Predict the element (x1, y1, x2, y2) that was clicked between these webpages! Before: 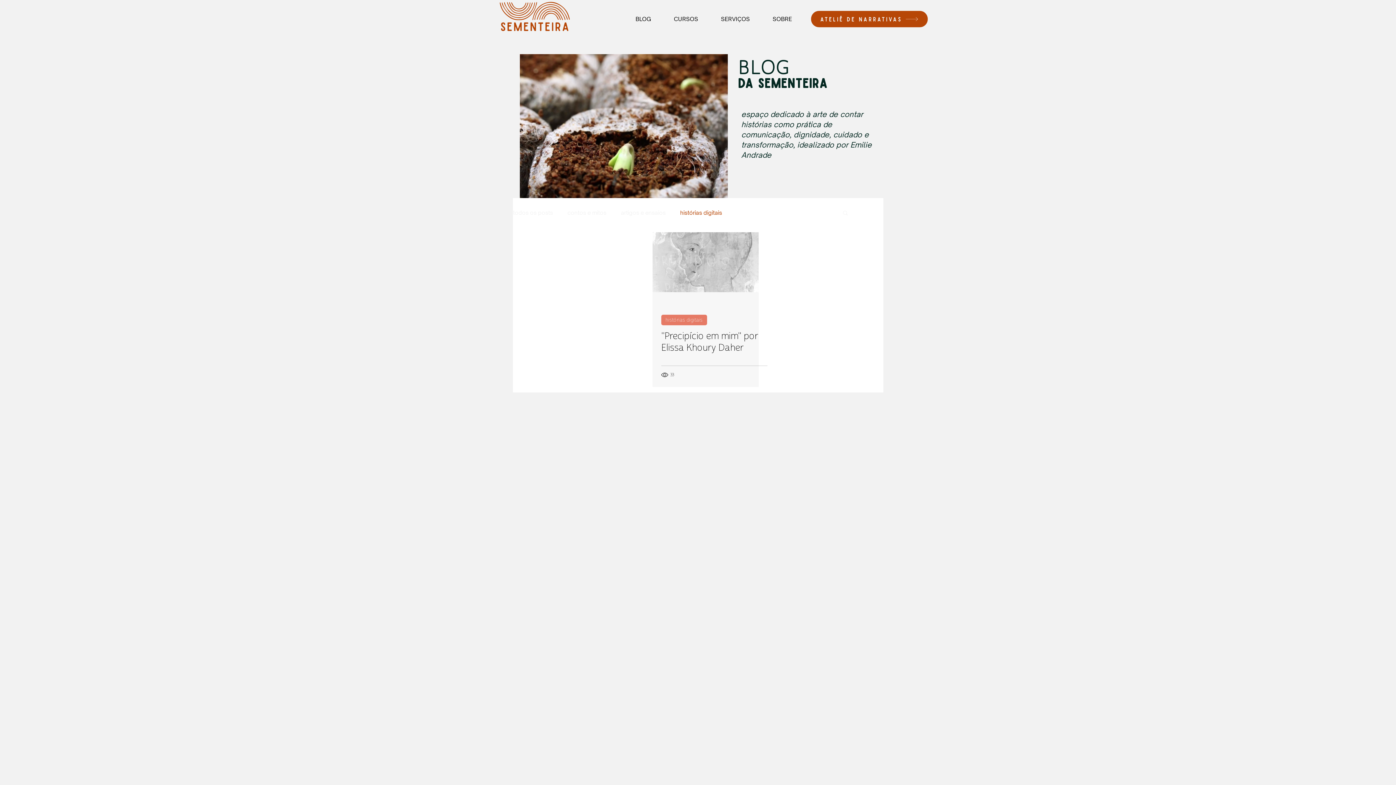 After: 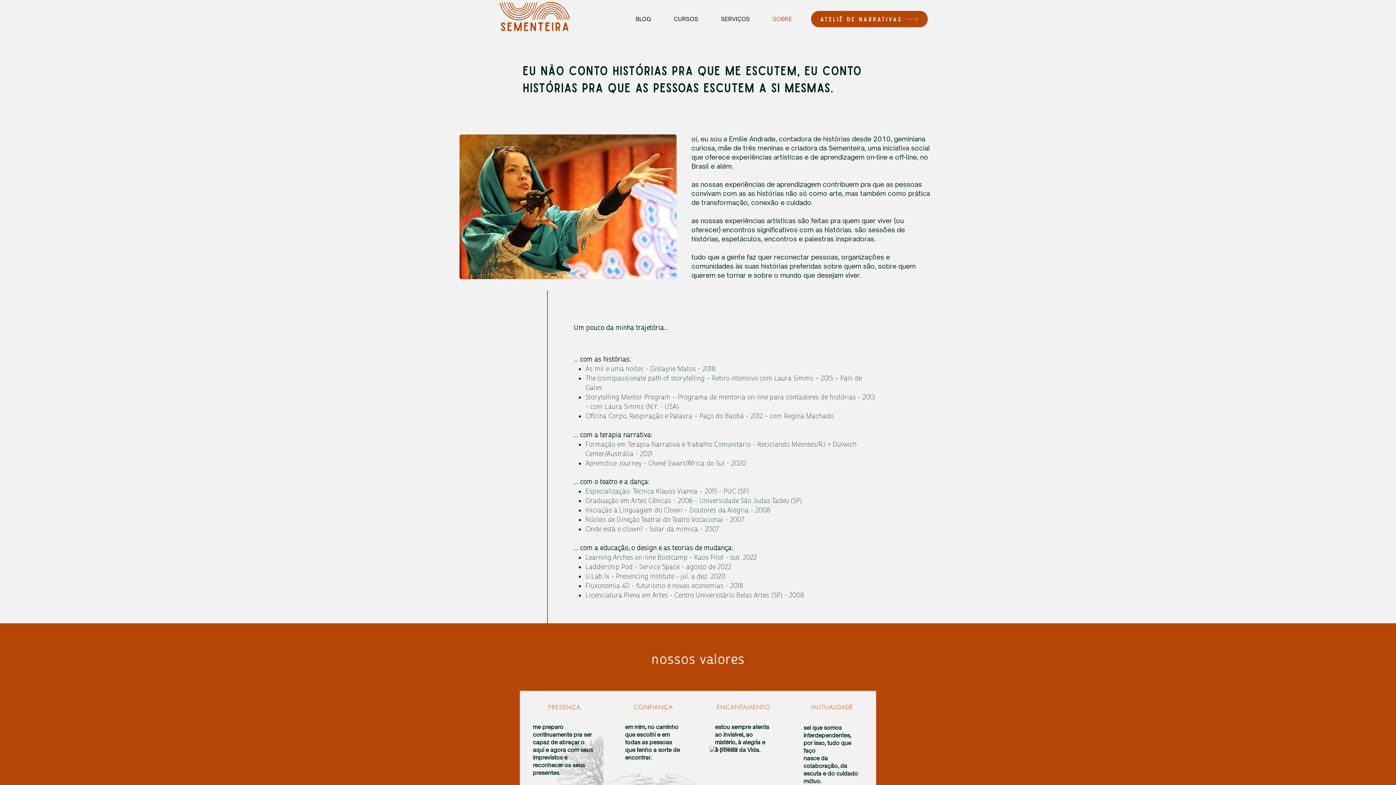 Action: label: SOBRE bbox: (762, 12, 802, 26)